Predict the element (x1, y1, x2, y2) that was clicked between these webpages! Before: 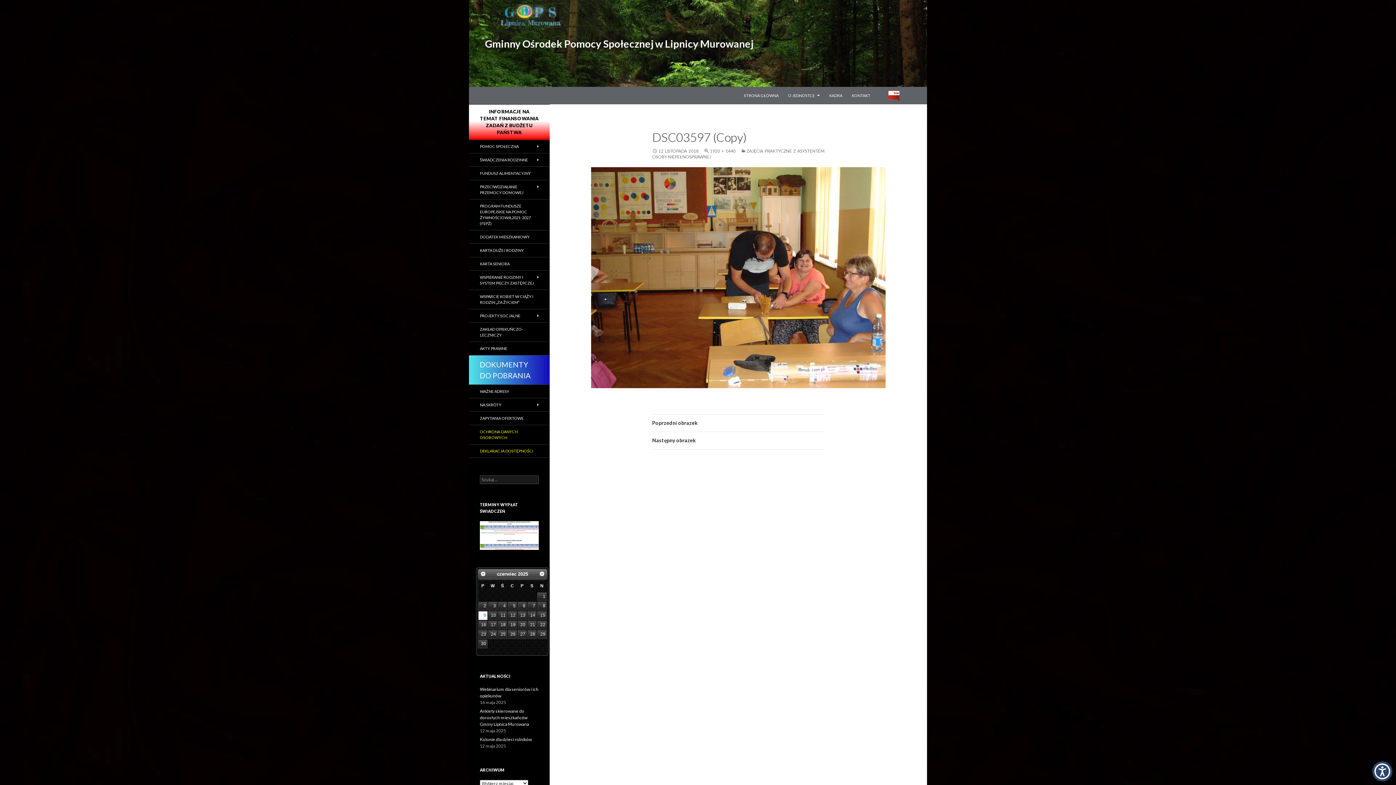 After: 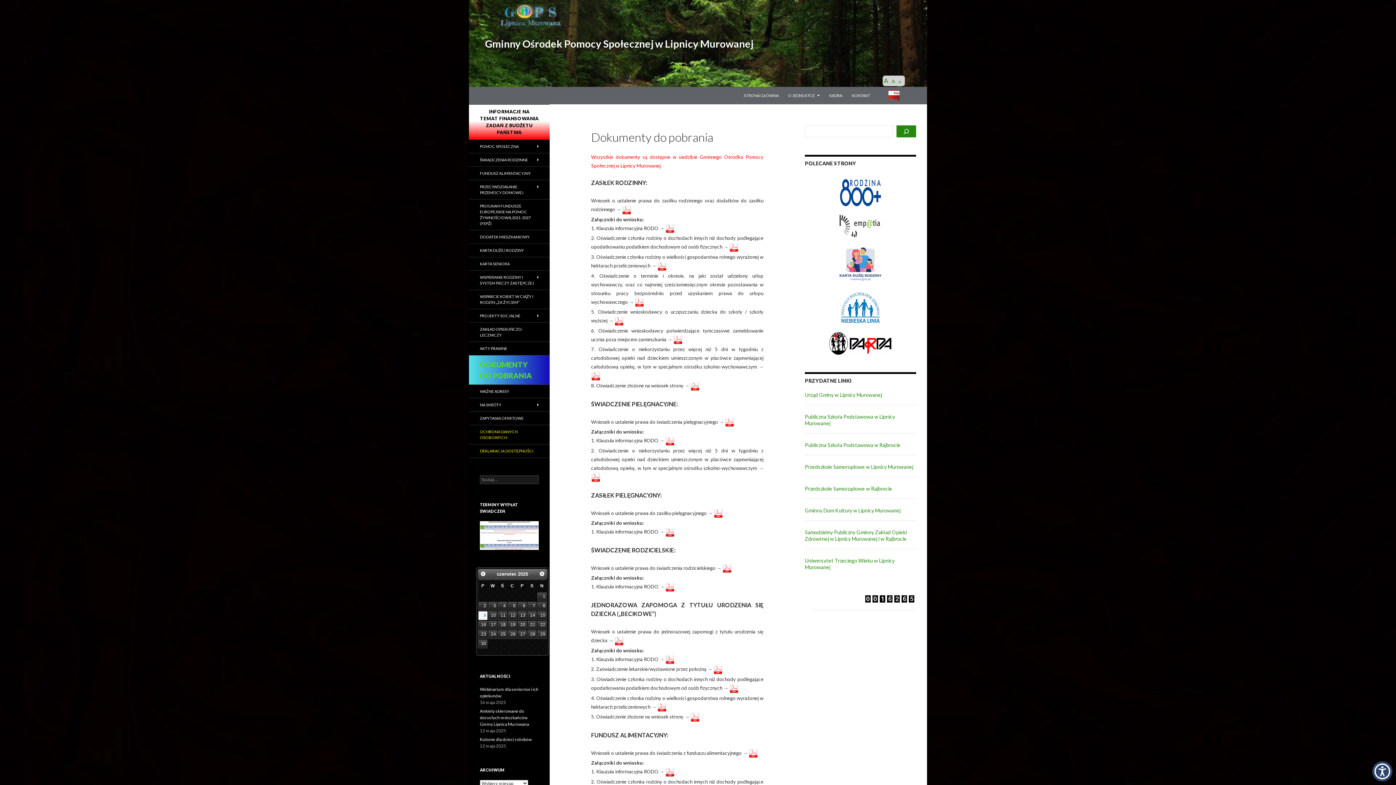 Action: bbox: (469, 355, 549, 384) label: DOKUMENTY DO POBRANIA